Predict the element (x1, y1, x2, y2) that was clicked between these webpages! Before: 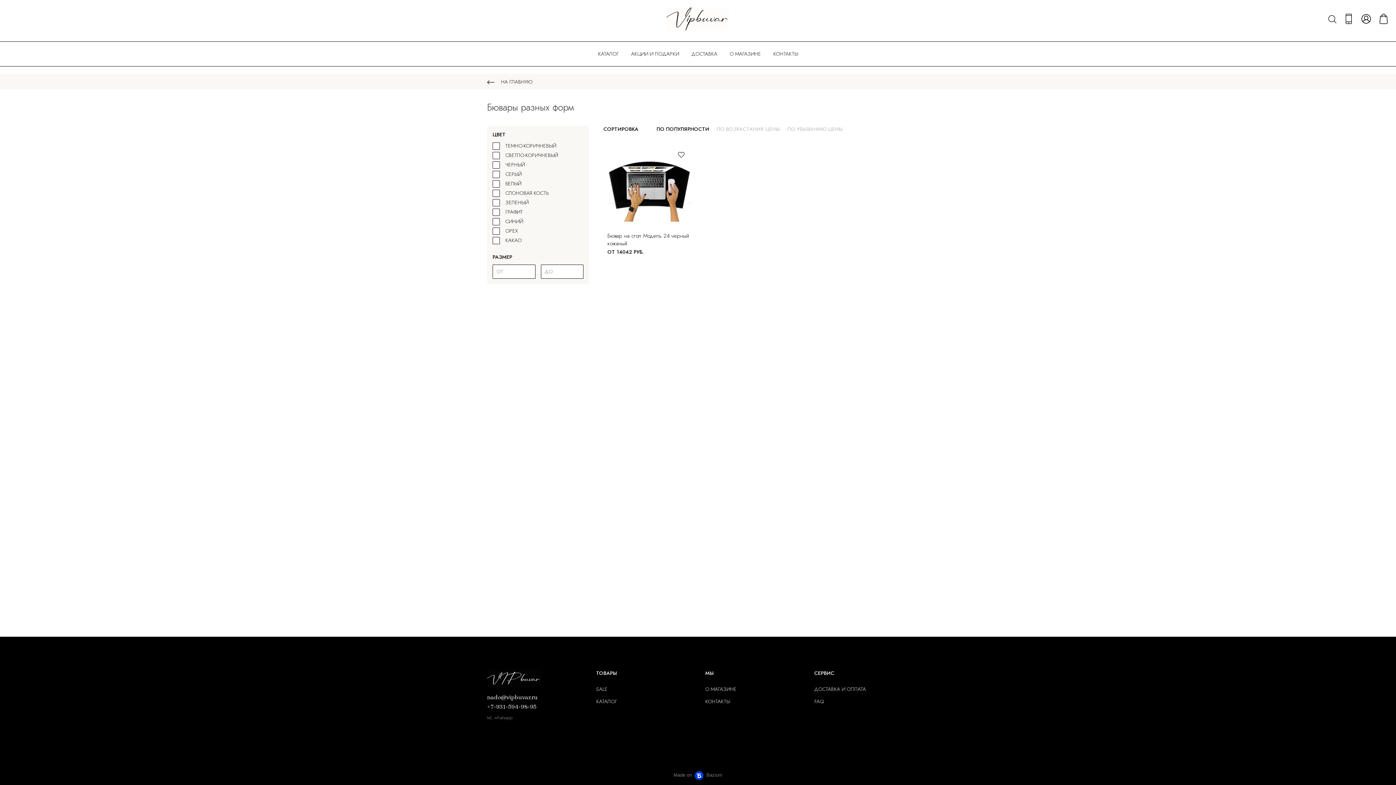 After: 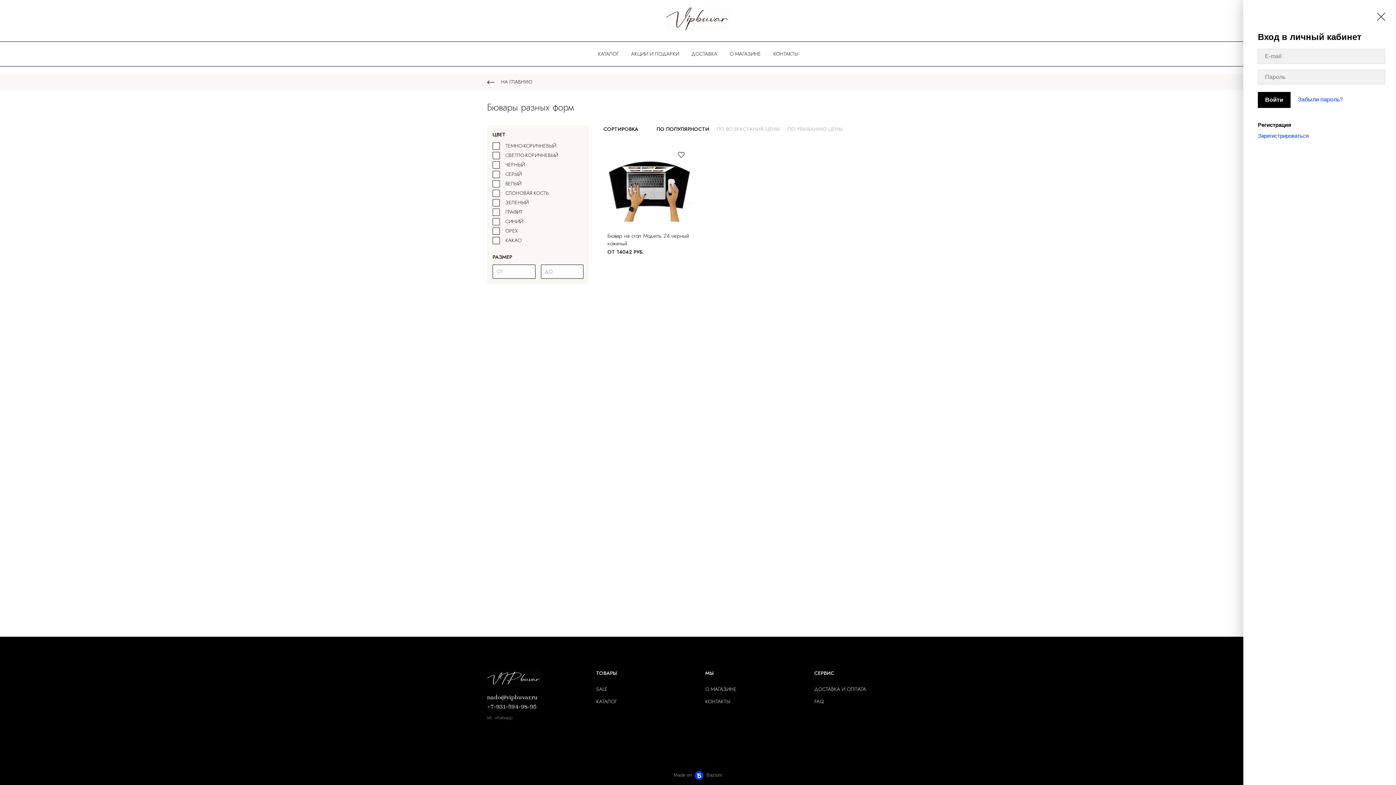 Action: bbox: (1361, 13, 1371, 24)